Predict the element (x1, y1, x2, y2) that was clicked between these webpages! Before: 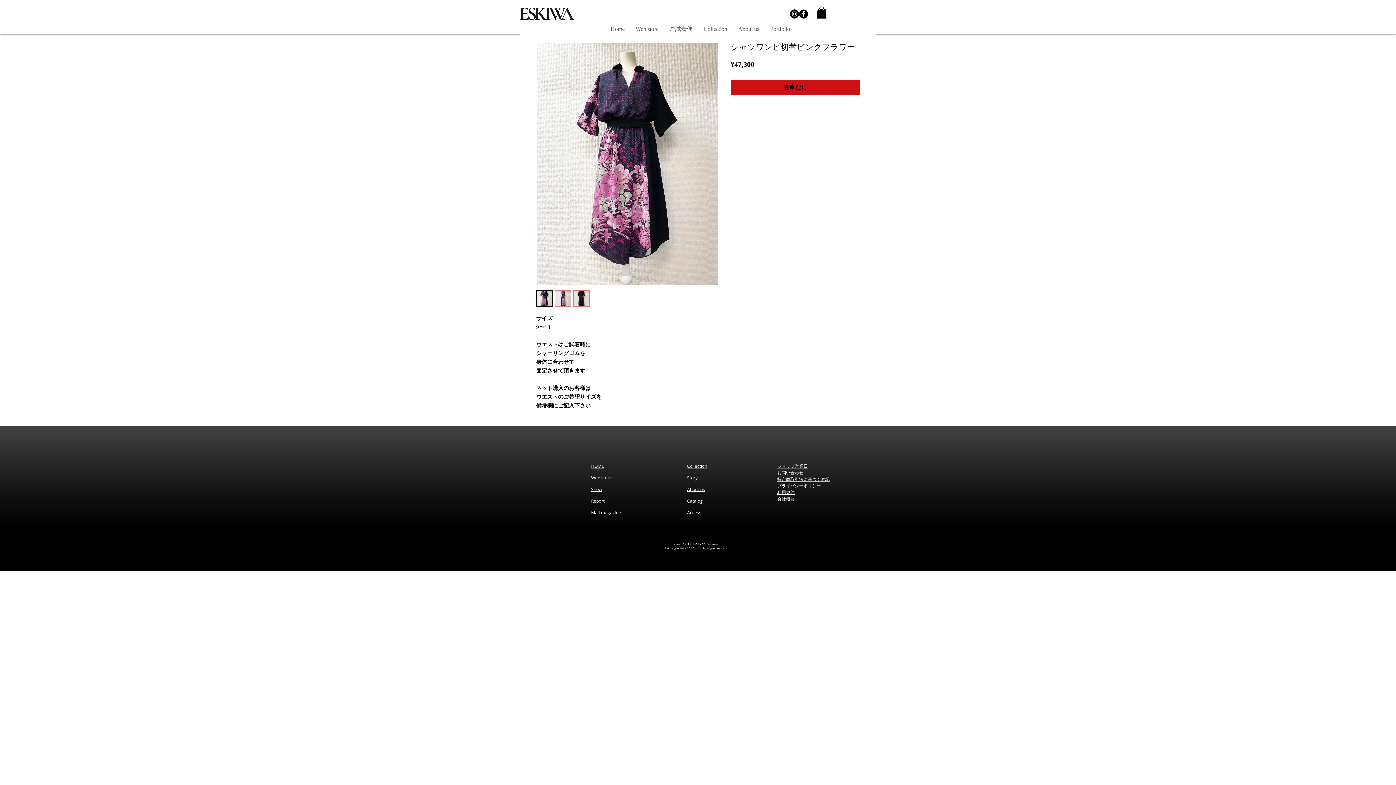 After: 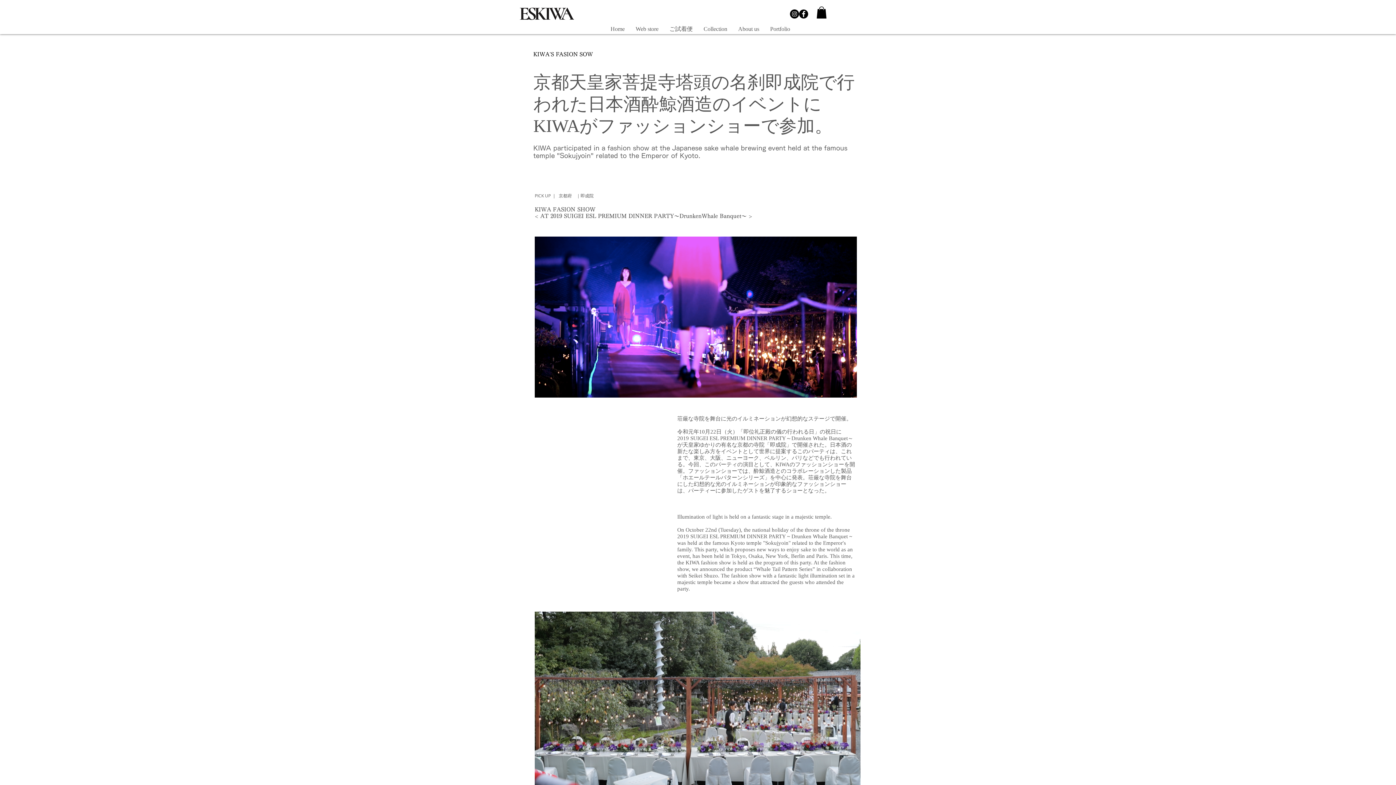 Action: label: Show bbox: (591, 486, 602, 492)